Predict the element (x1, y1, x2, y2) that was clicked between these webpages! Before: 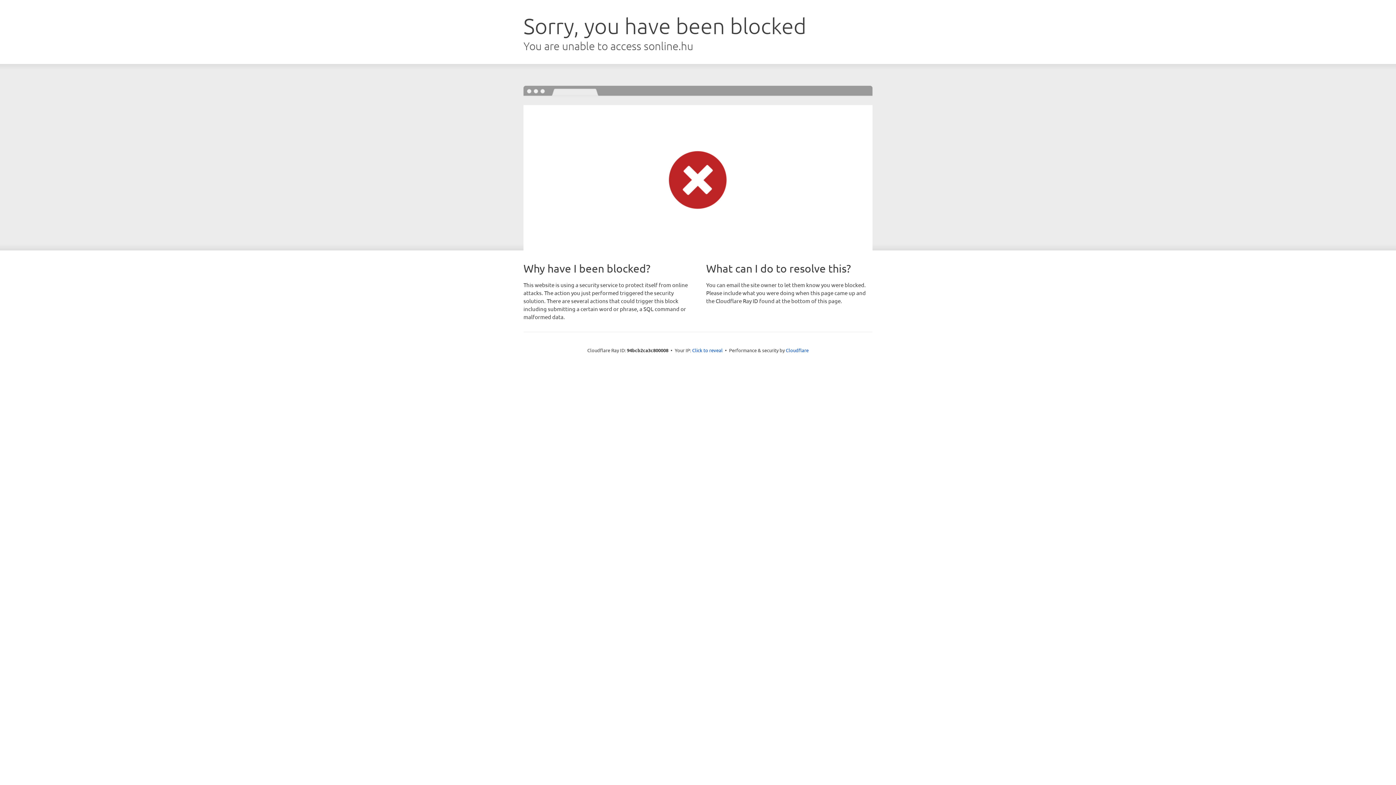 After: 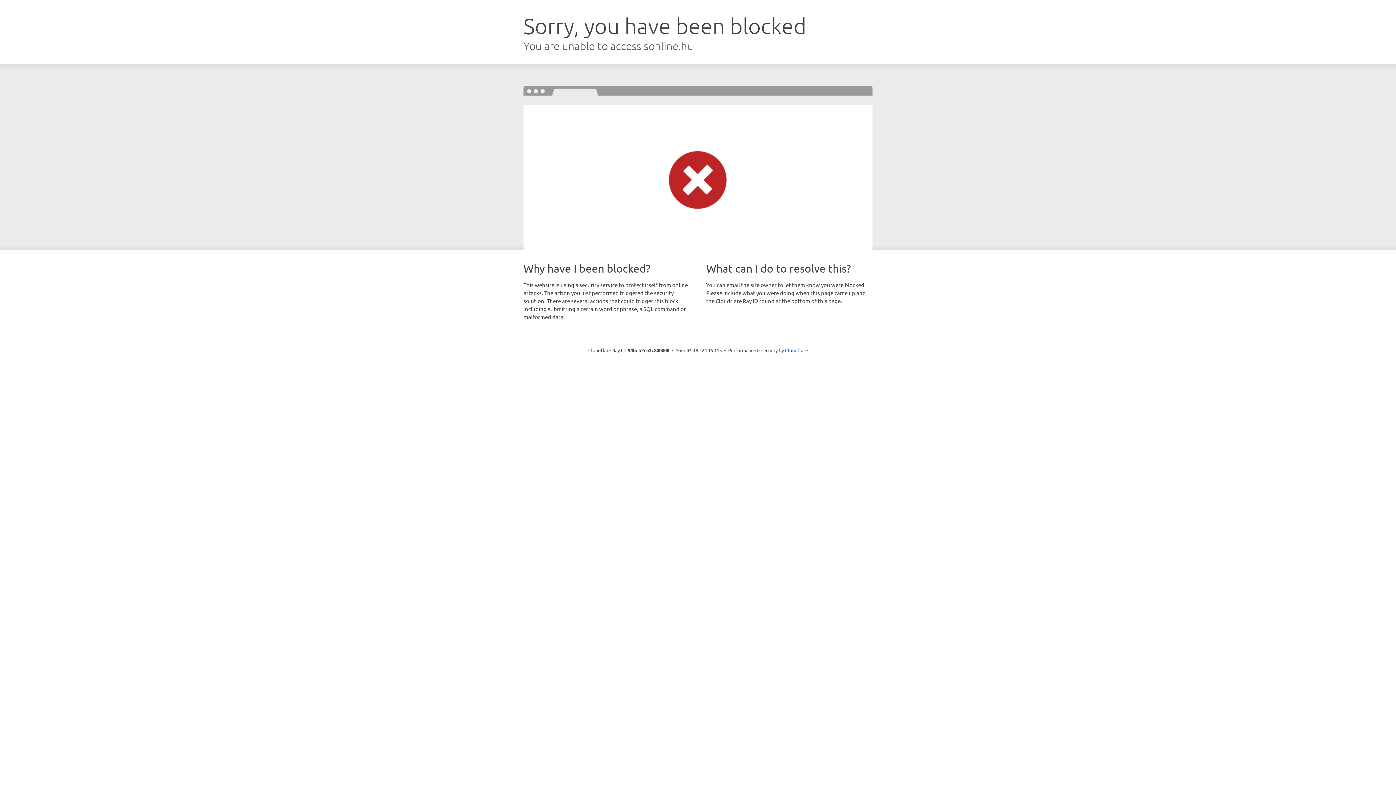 Action: bbox: (692, 346, 722, 353) label: Click to reveal